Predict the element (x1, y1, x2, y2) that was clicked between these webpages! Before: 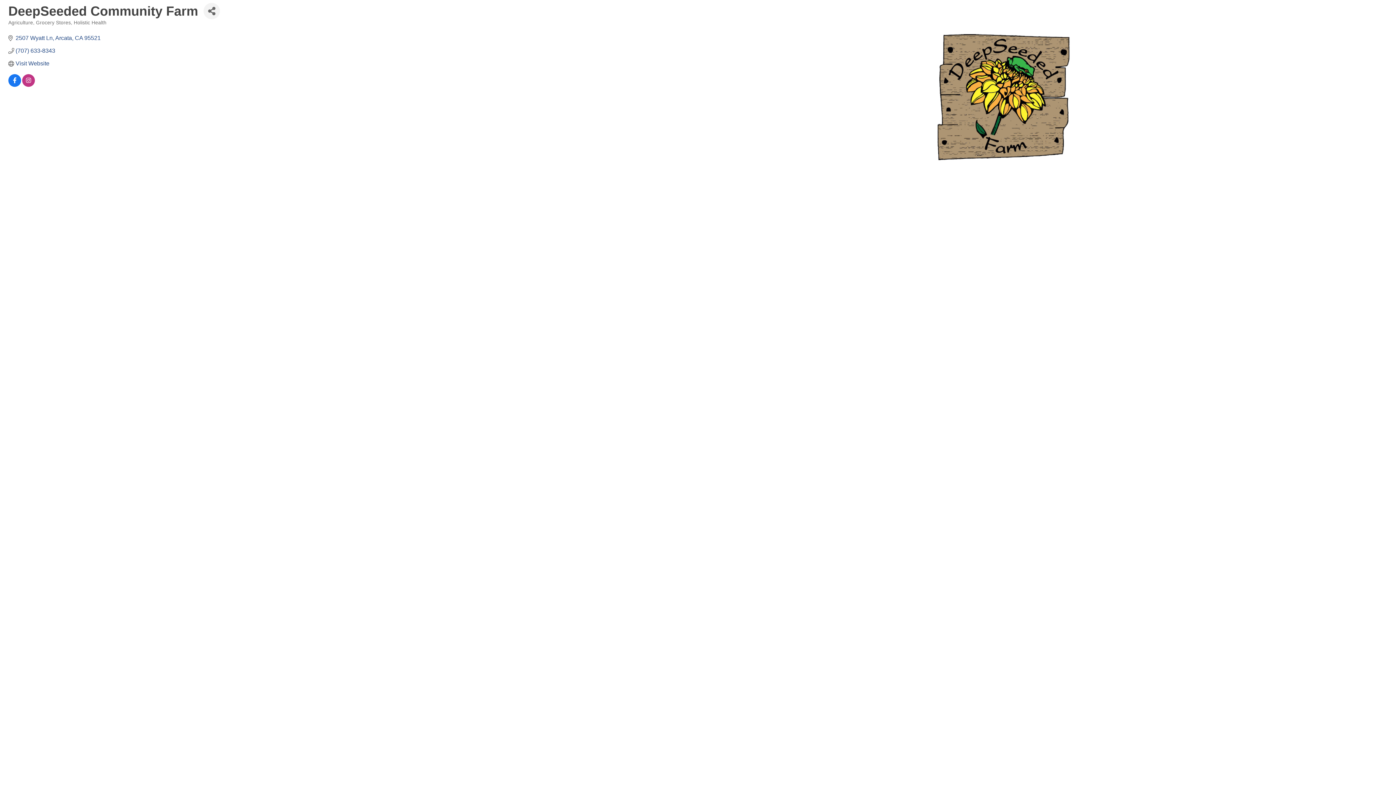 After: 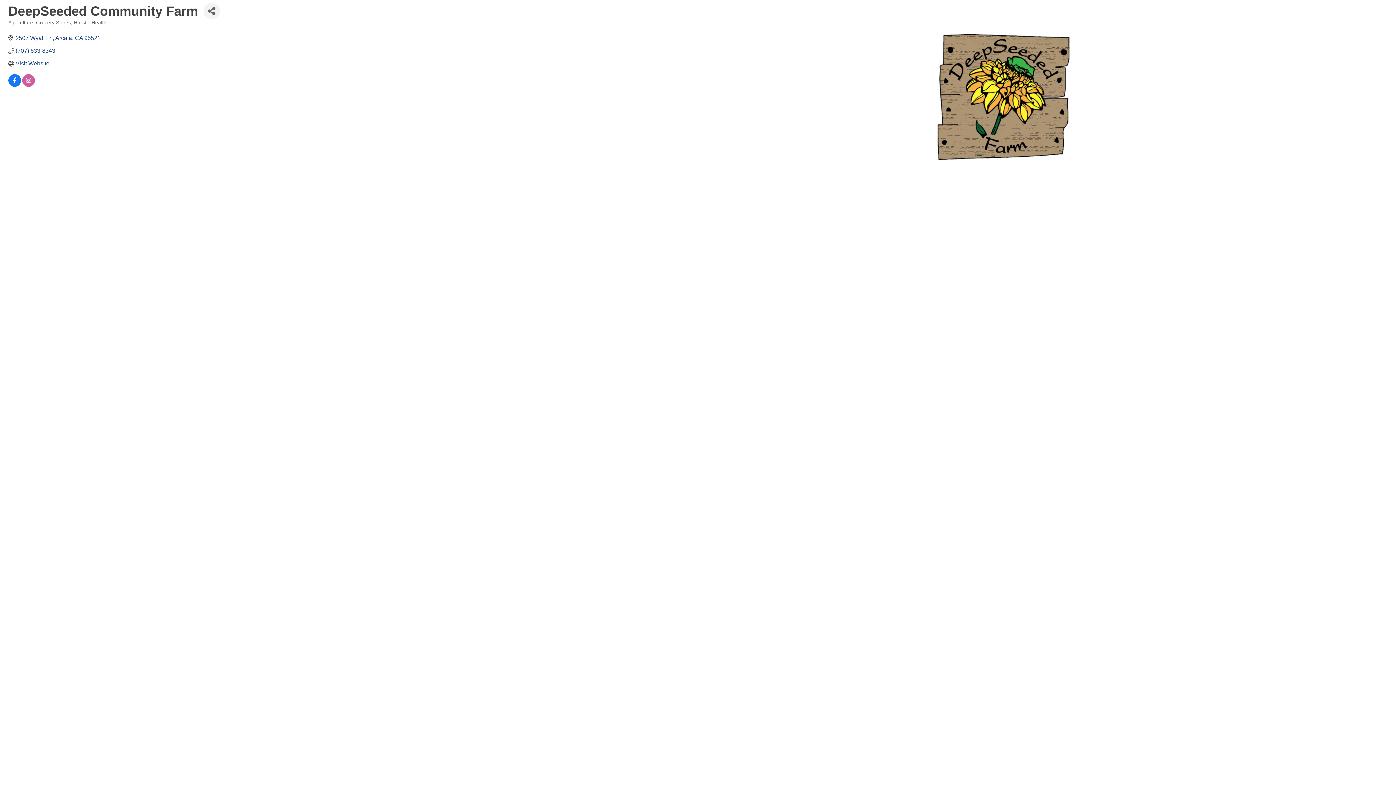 Action: bbox: (22, 78, 34, 84)